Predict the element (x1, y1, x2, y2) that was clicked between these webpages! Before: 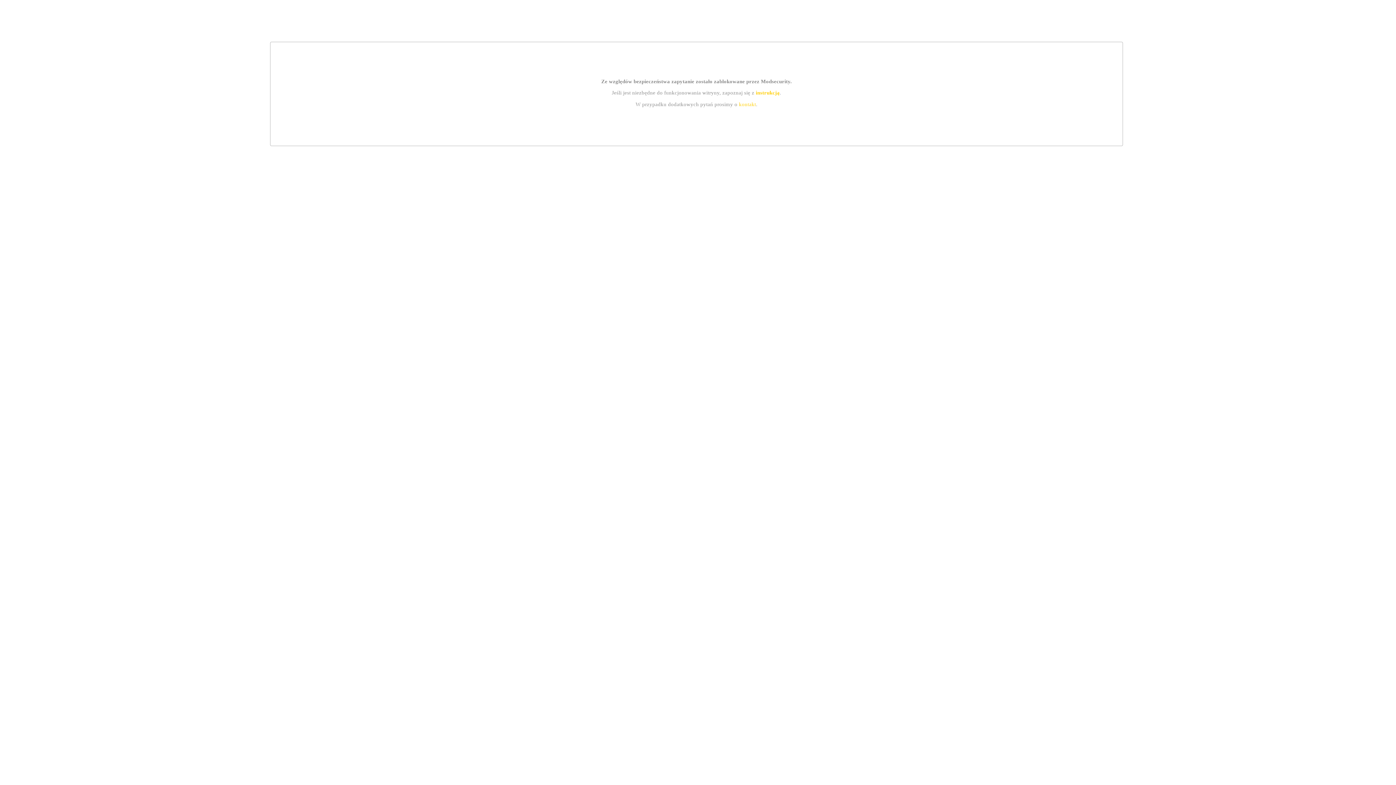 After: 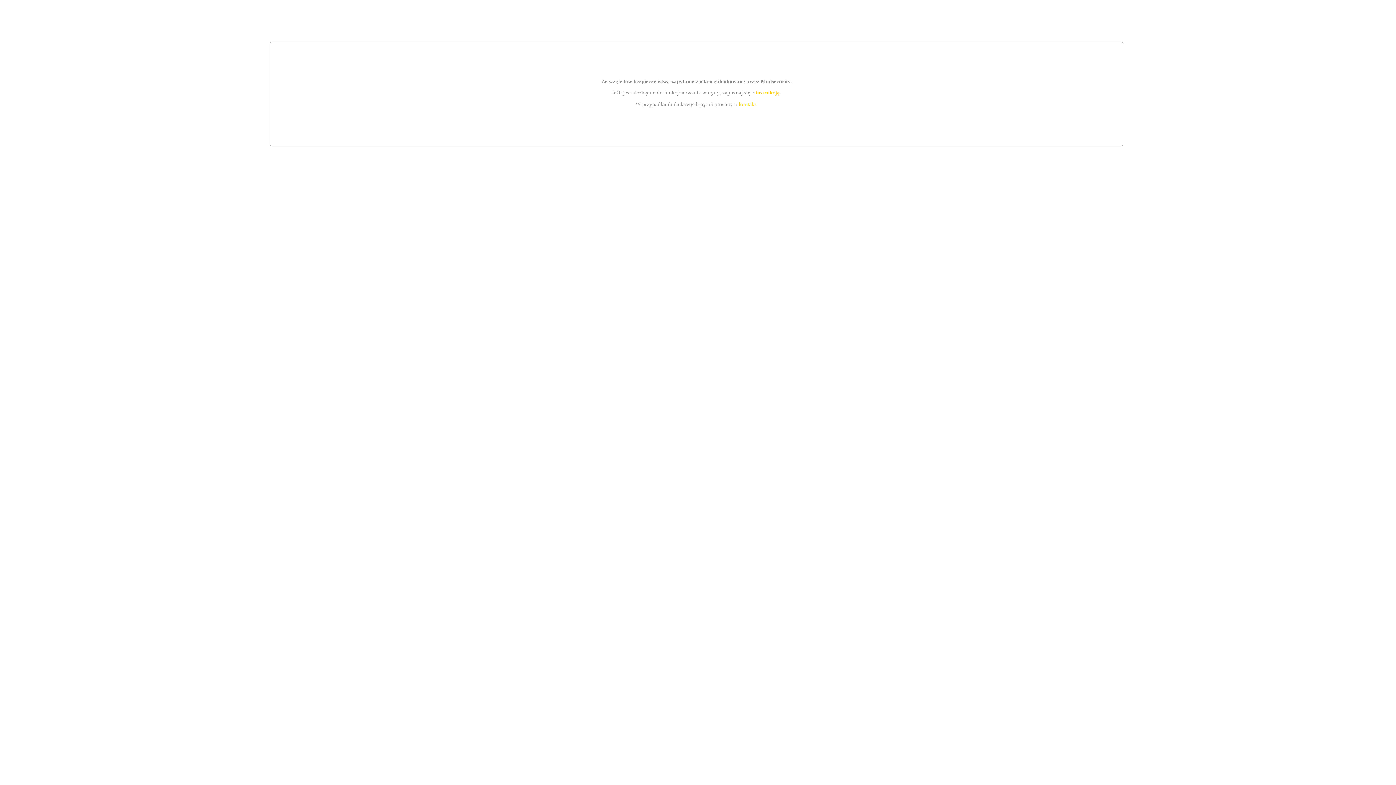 Action: label: kontakt bbox: (739, 101, 756, 107)